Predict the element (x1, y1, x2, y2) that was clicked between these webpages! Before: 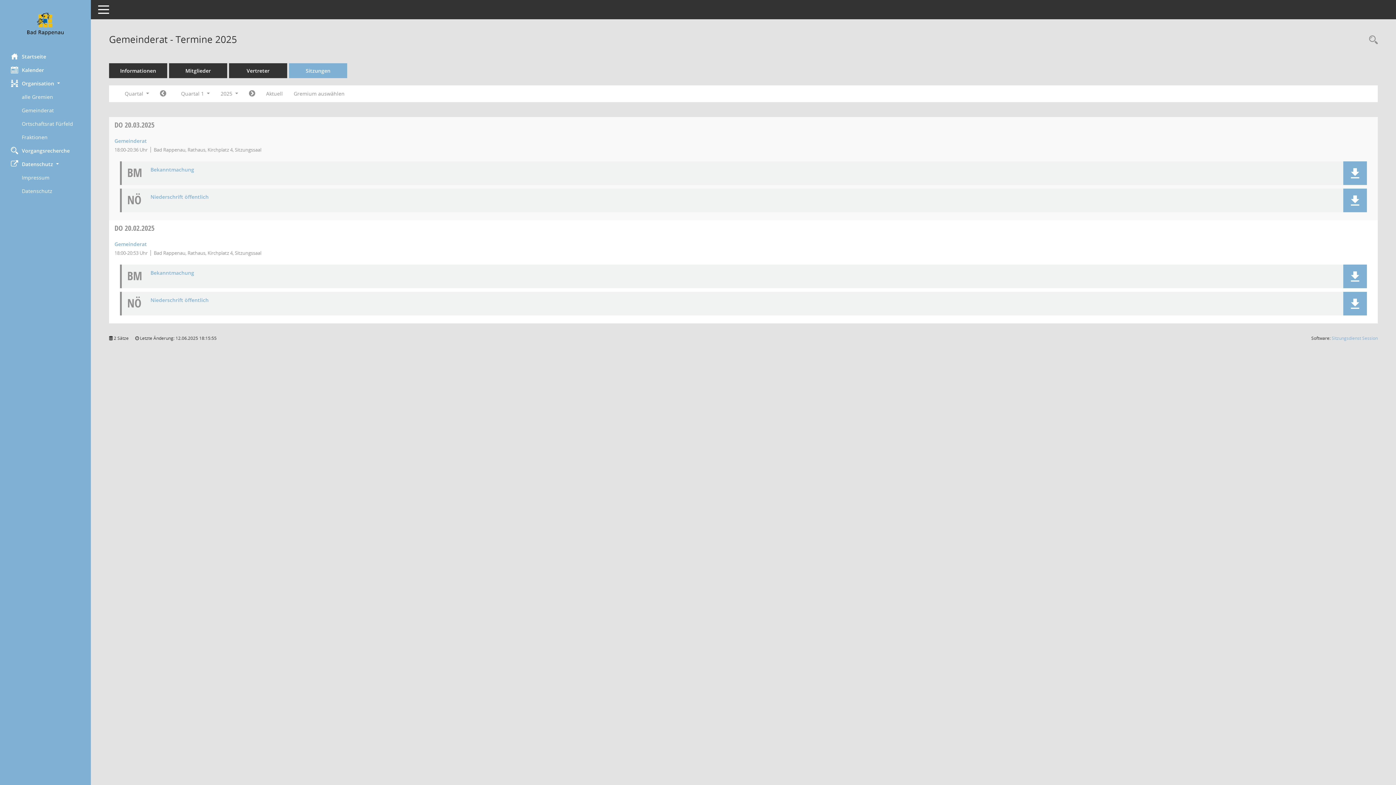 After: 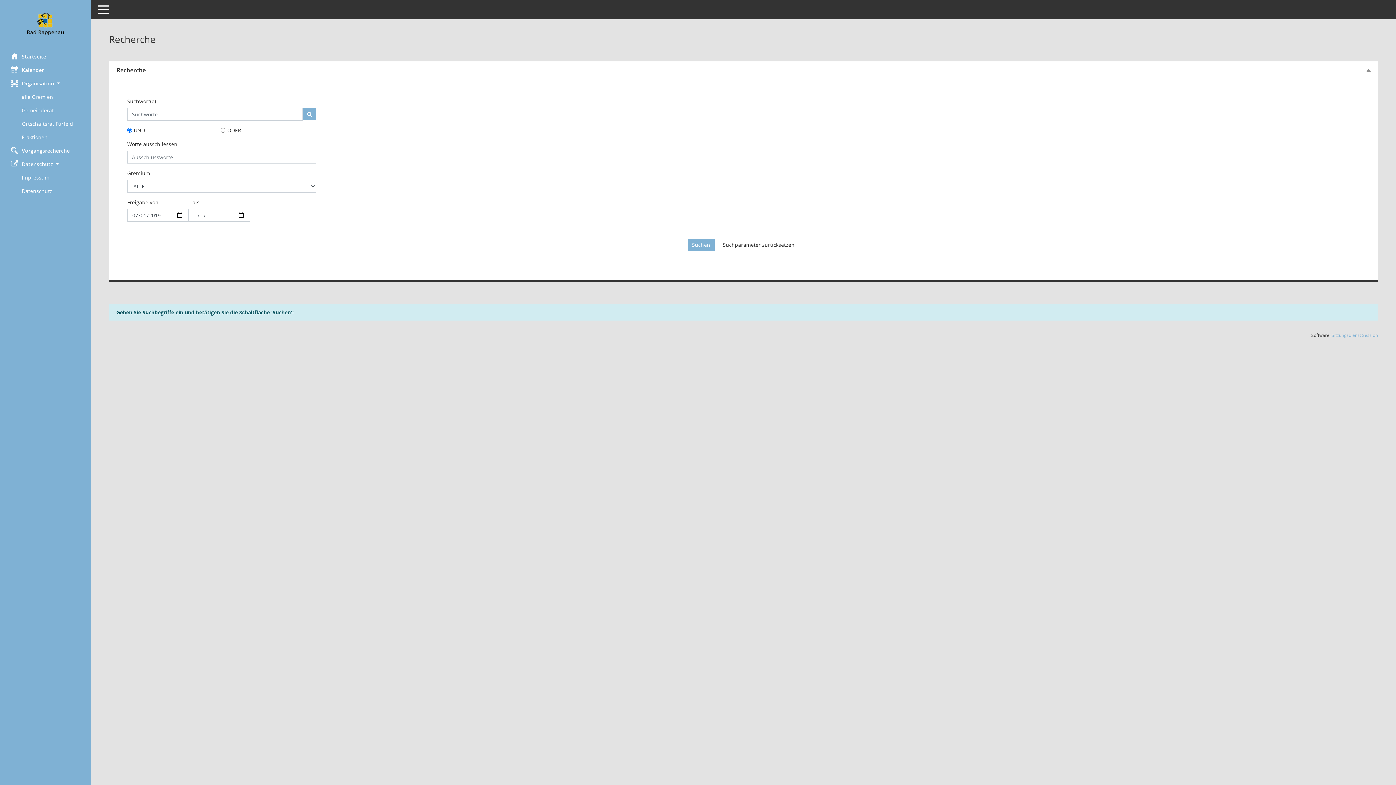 Action: label: Diese Art der Recherche durchsucht die im Sitzungsdienst erfassten Betrefftexte zu Vorlagen und Tagesordnungspunkten. bbox: (0, 144, 90, 157)